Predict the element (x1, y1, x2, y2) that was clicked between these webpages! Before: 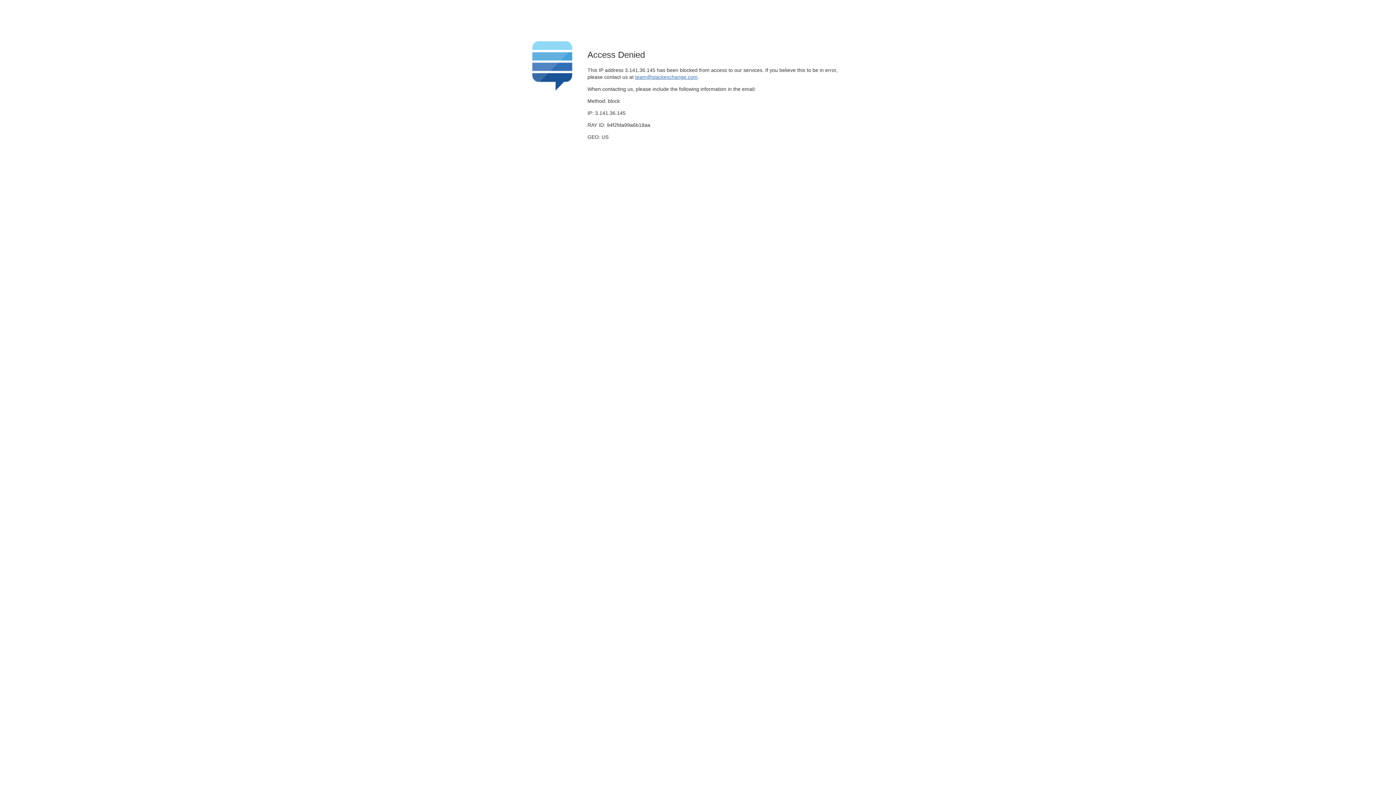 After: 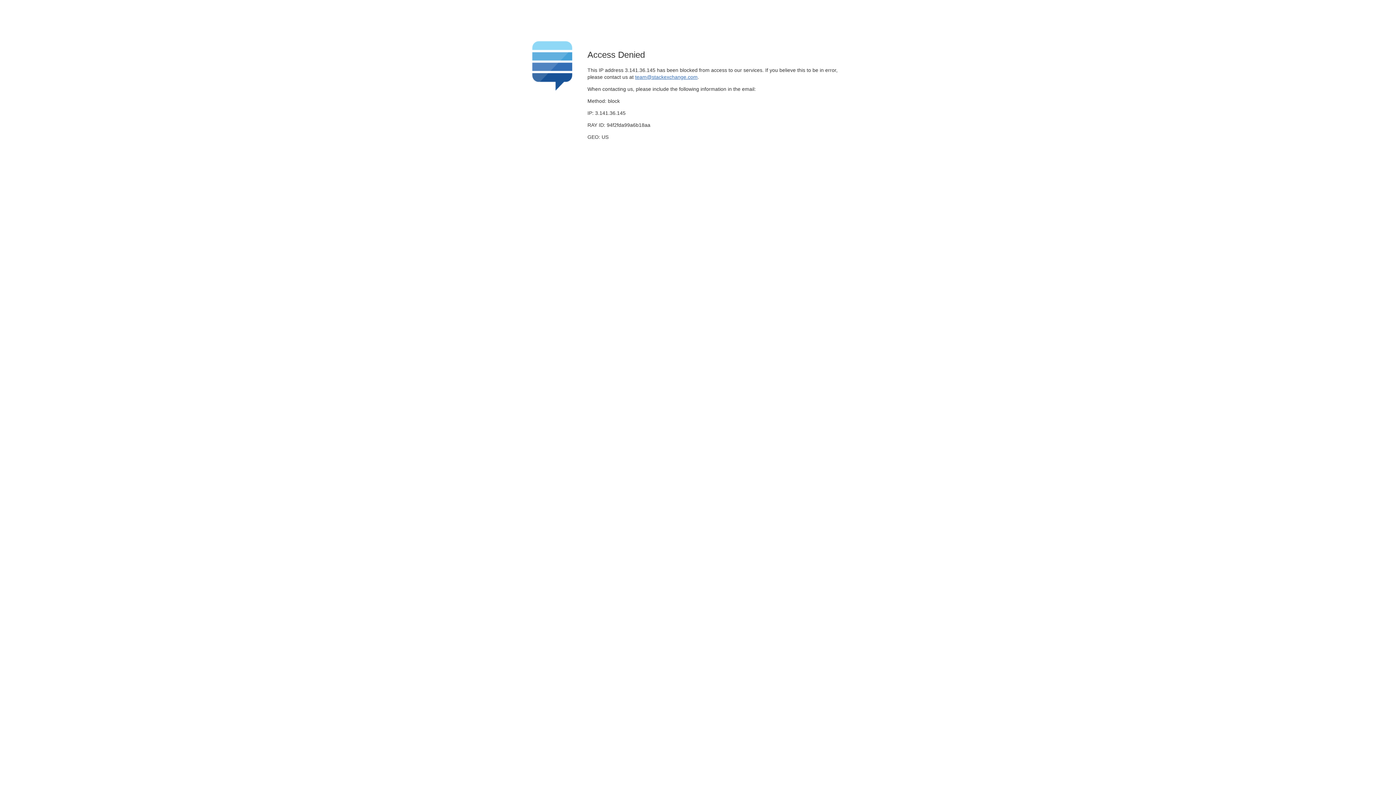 Action: bbox: (635, 74, 697, 79) label: team@stackexchange.com